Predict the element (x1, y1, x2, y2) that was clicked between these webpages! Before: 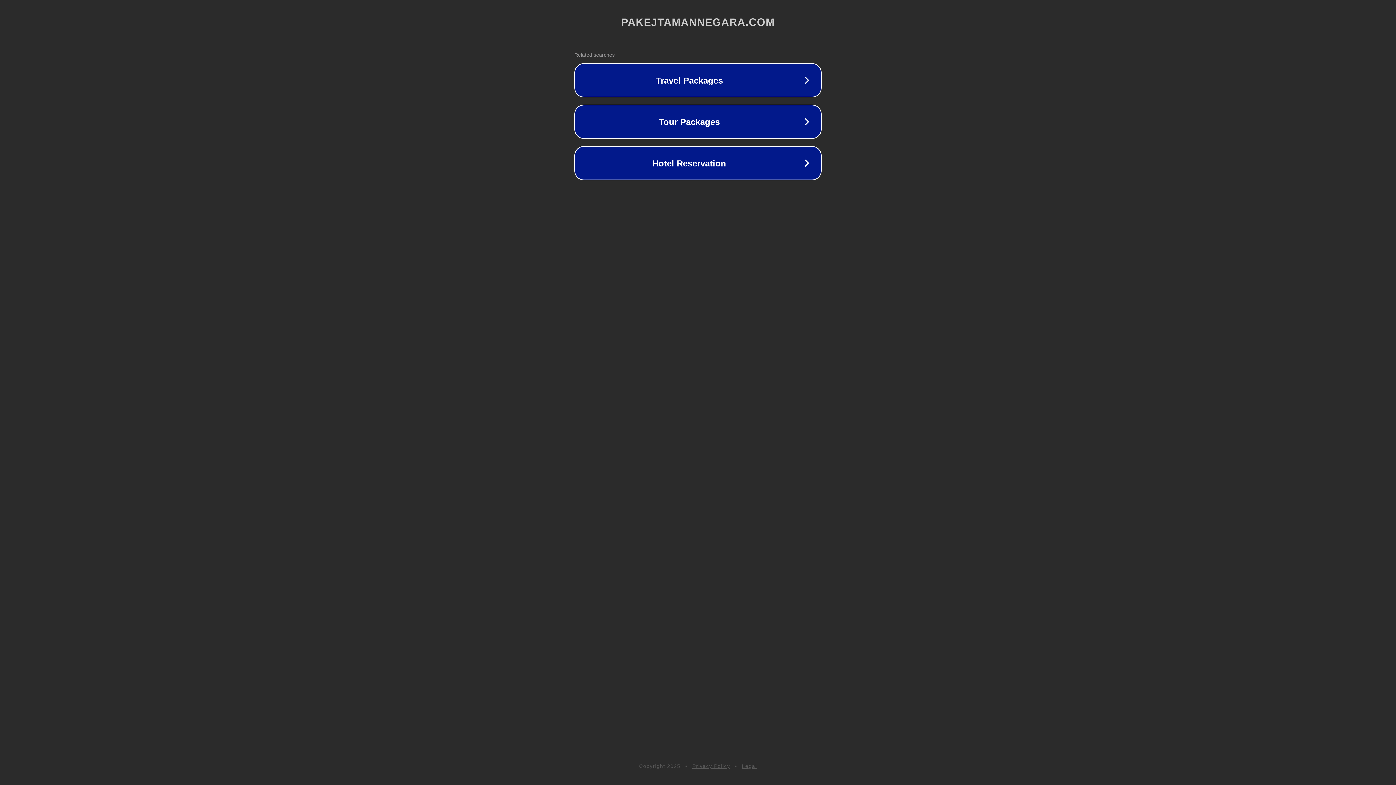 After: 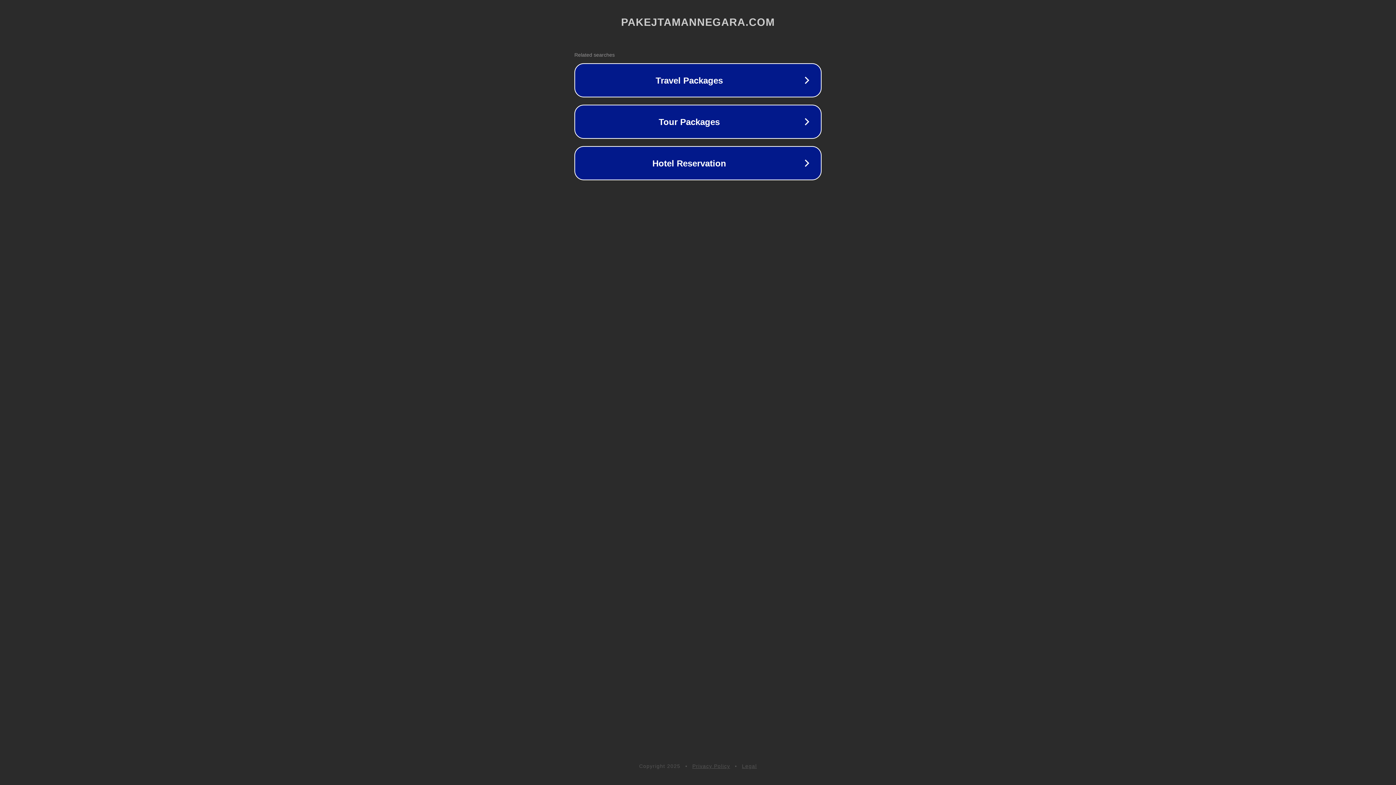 Action: bbox: (692, 763, 730, 769) label: Privacy Policy